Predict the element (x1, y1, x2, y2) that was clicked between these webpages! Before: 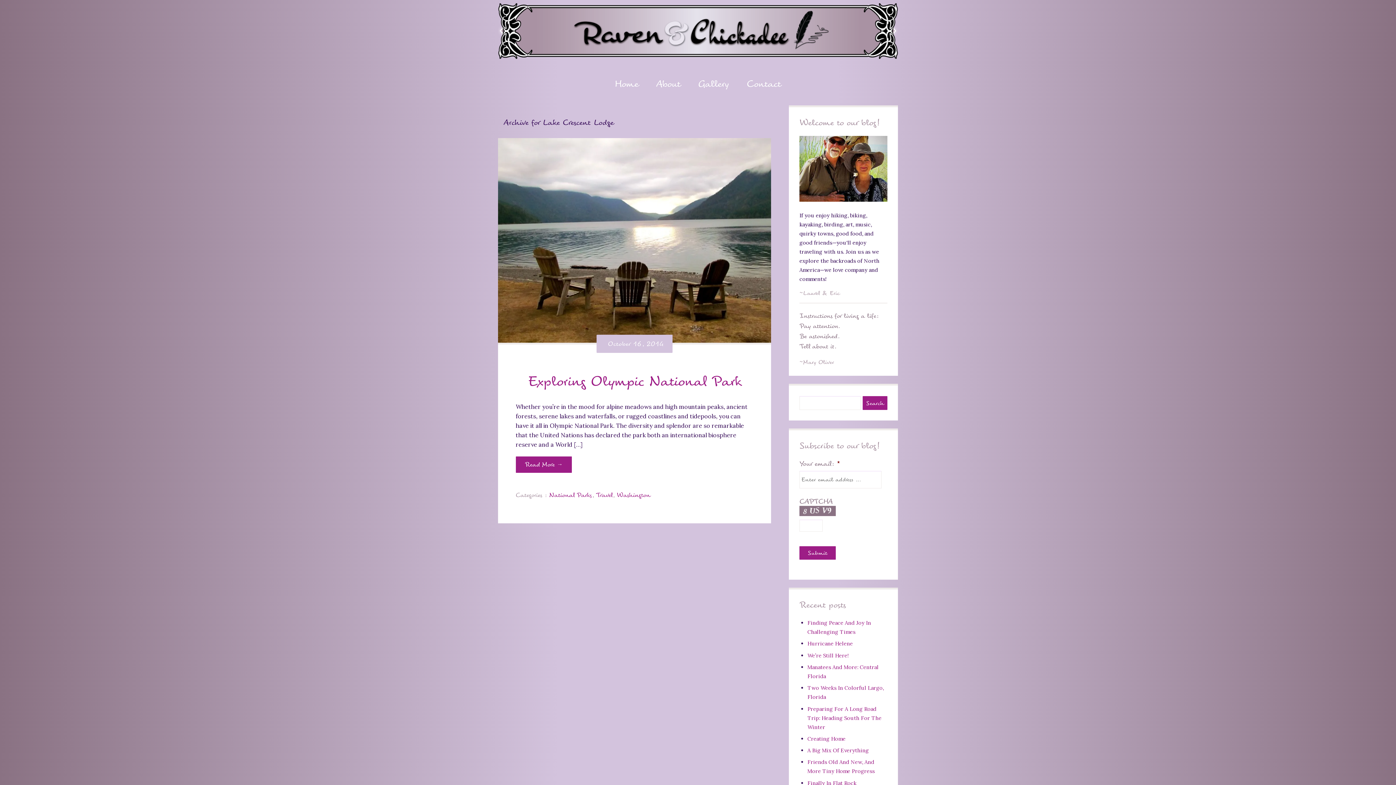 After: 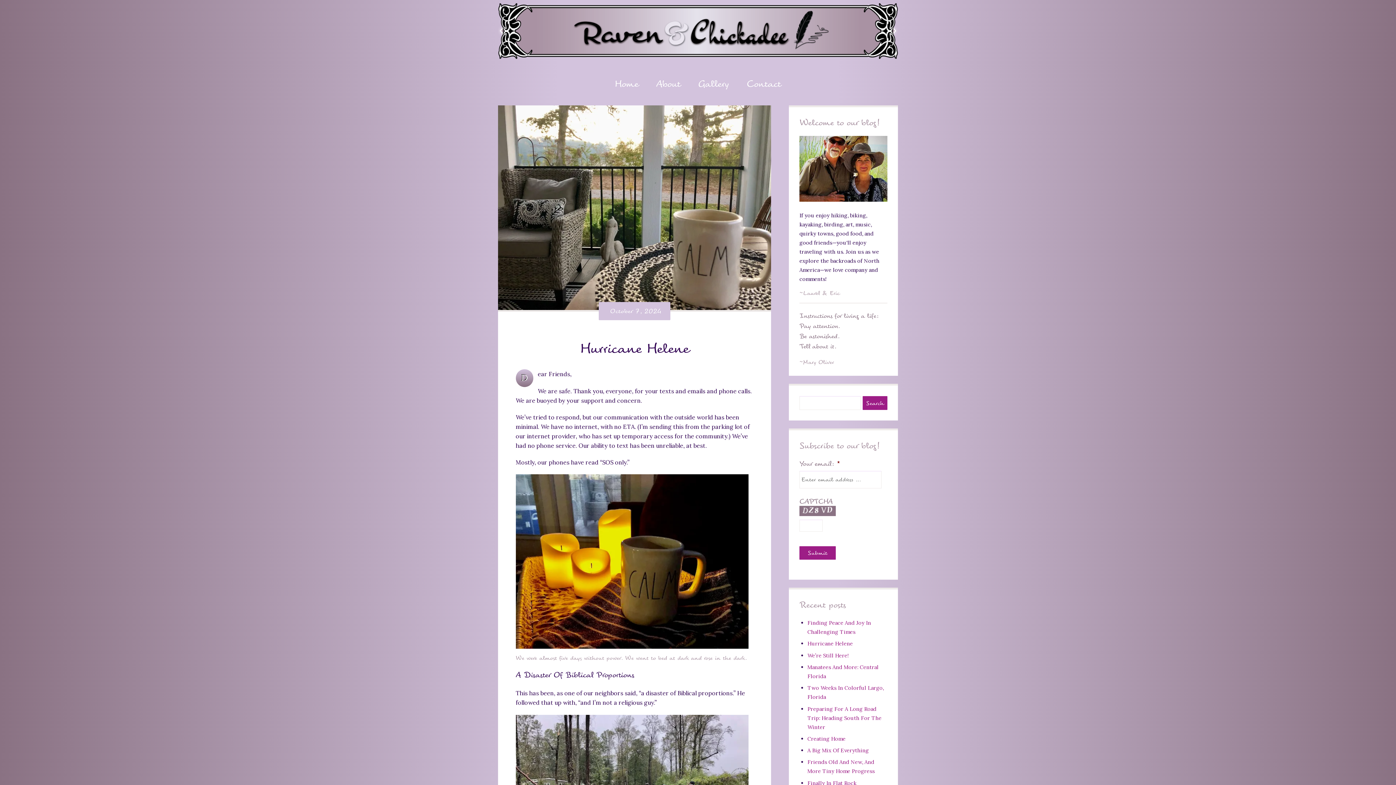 Action: bbox: (807, 640, 853, 647) label: Hurricane Helene